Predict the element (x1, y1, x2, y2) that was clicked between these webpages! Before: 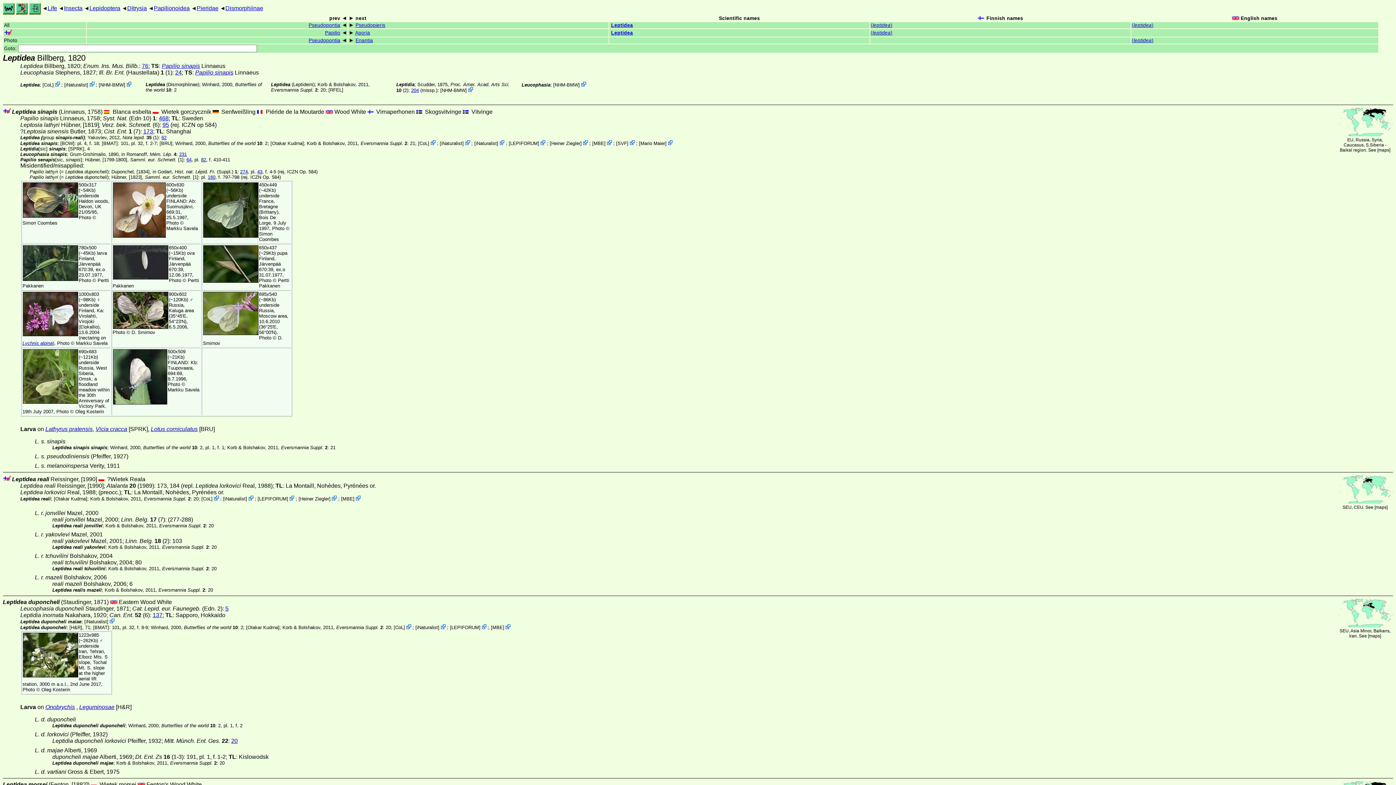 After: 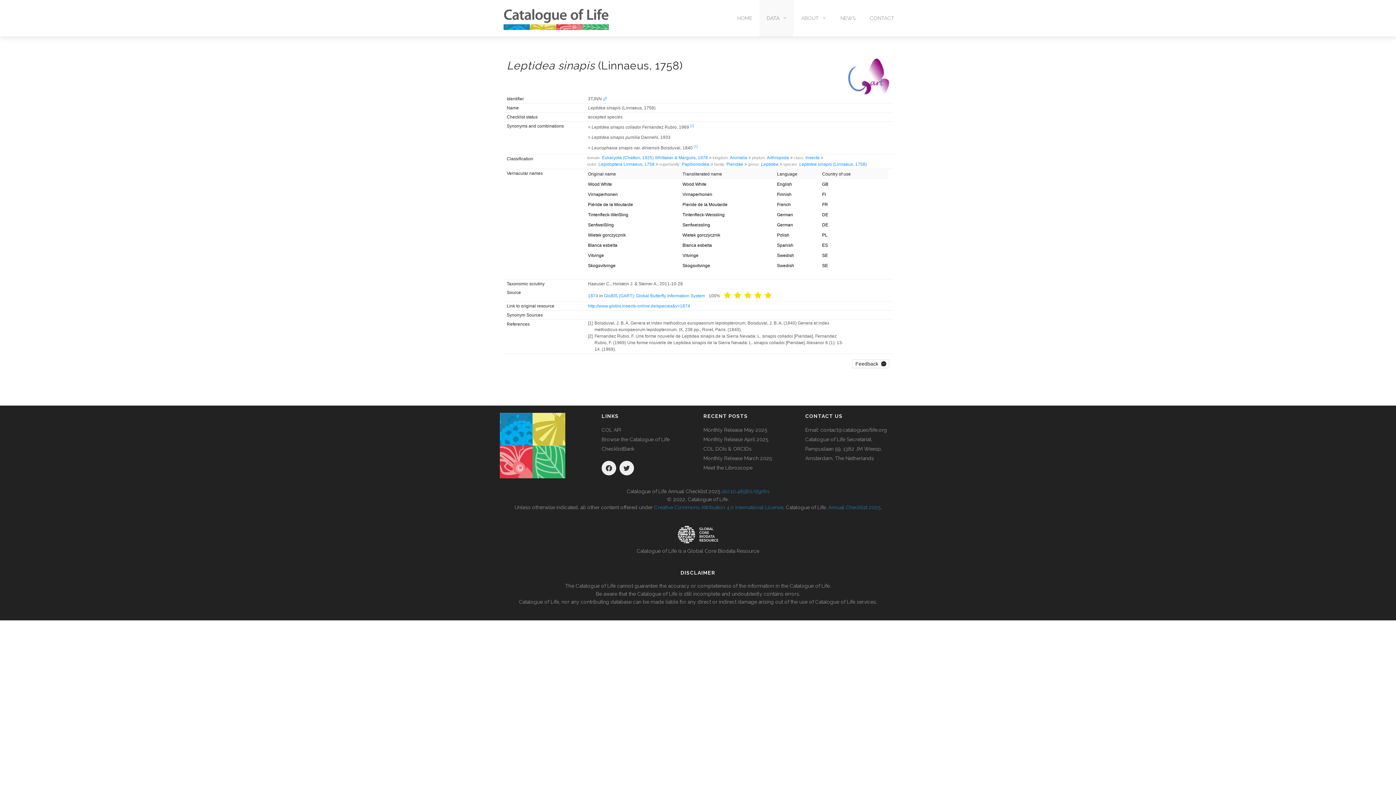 Action: bbox: (430, 140, 435, 146)